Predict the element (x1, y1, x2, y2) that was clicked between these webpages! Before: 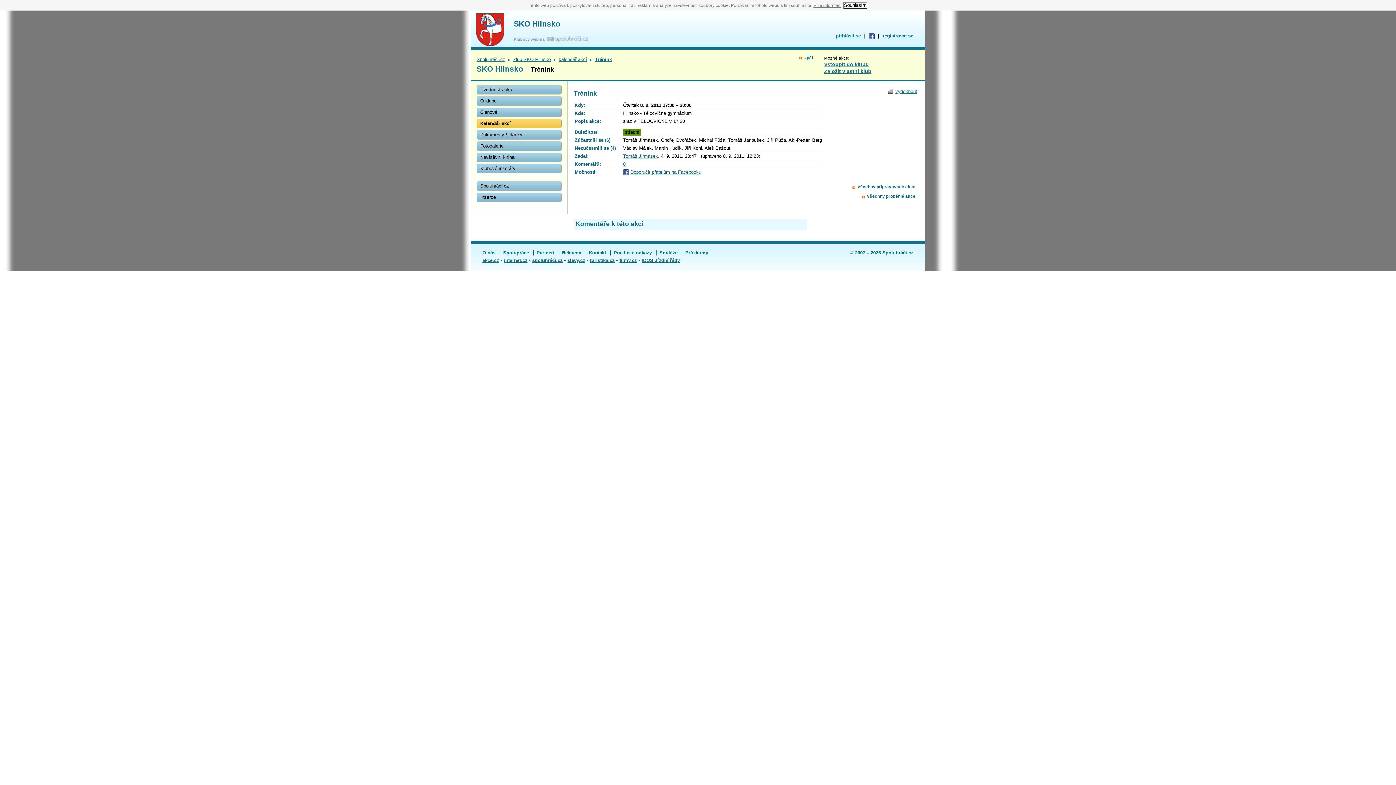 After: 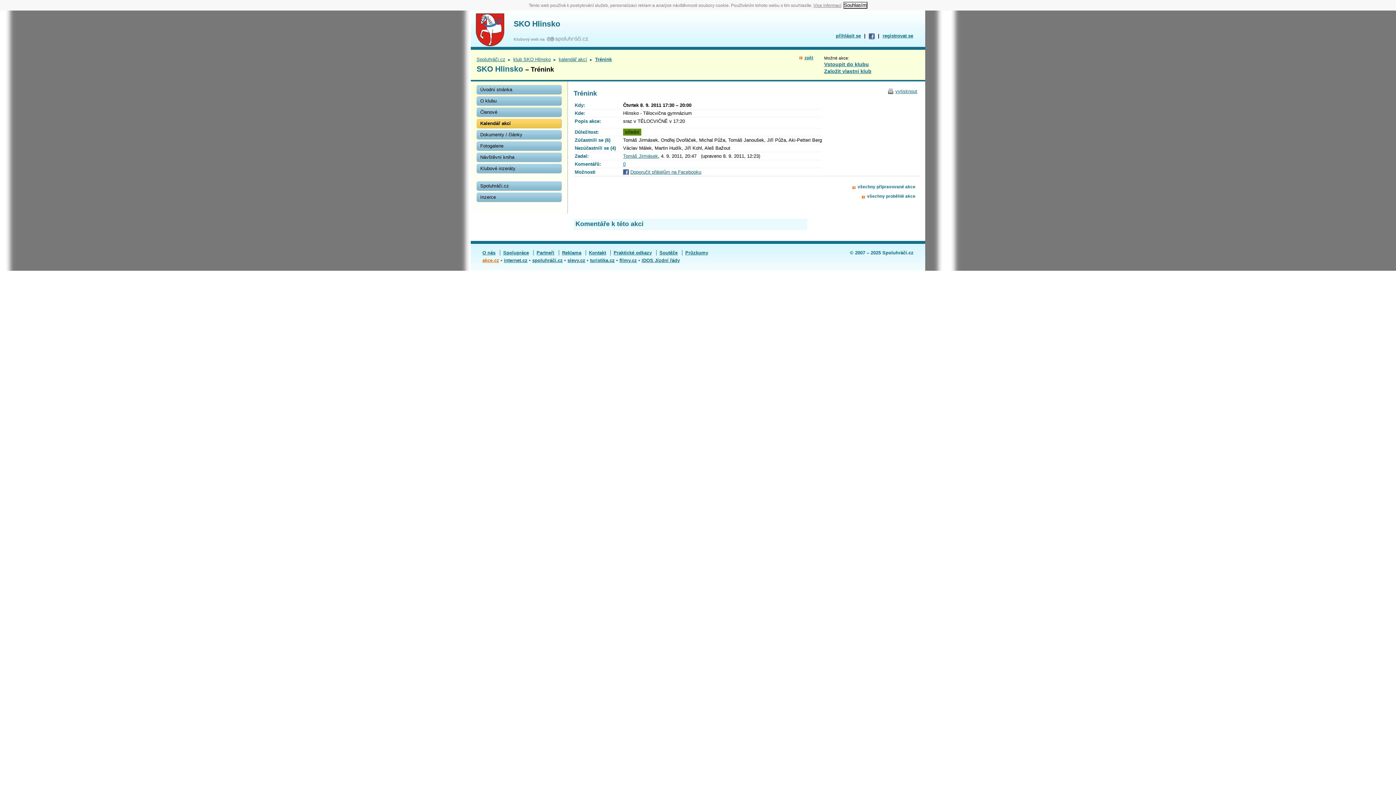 Action: bbox: (482, 257, 499, 263) label: akce.cz